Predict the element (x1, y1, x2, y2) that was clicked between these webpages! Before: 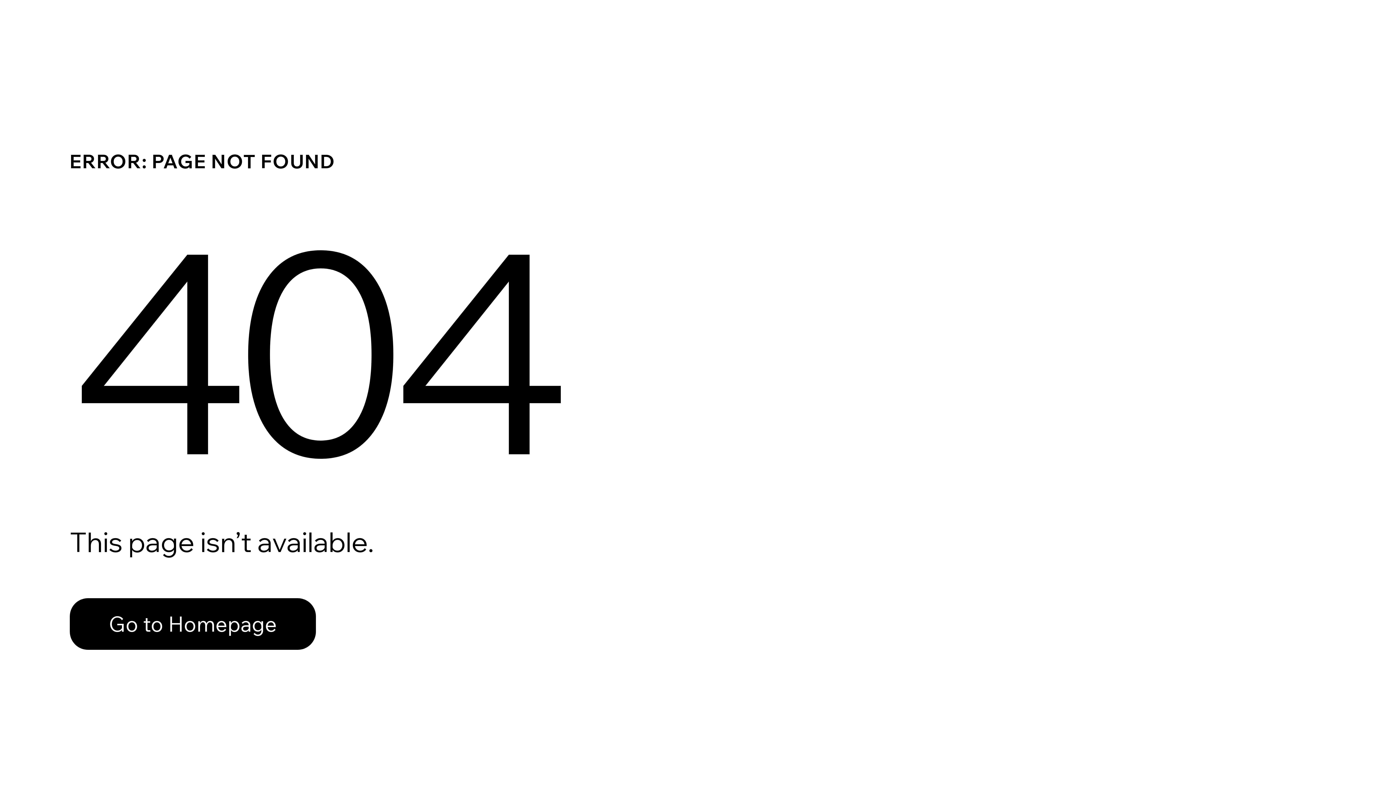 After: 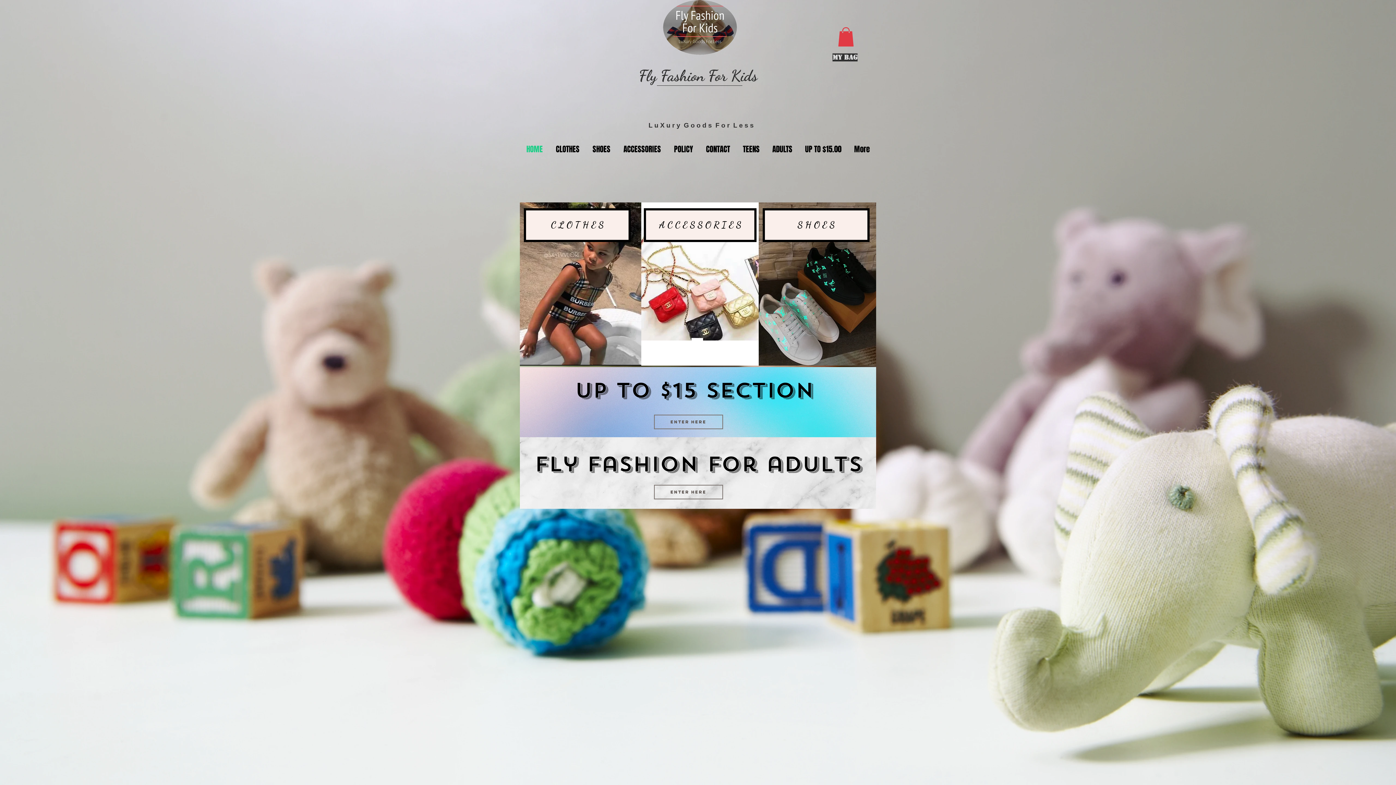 Action: bbox: (69, 598, 316, 650) label: Go to Homepage